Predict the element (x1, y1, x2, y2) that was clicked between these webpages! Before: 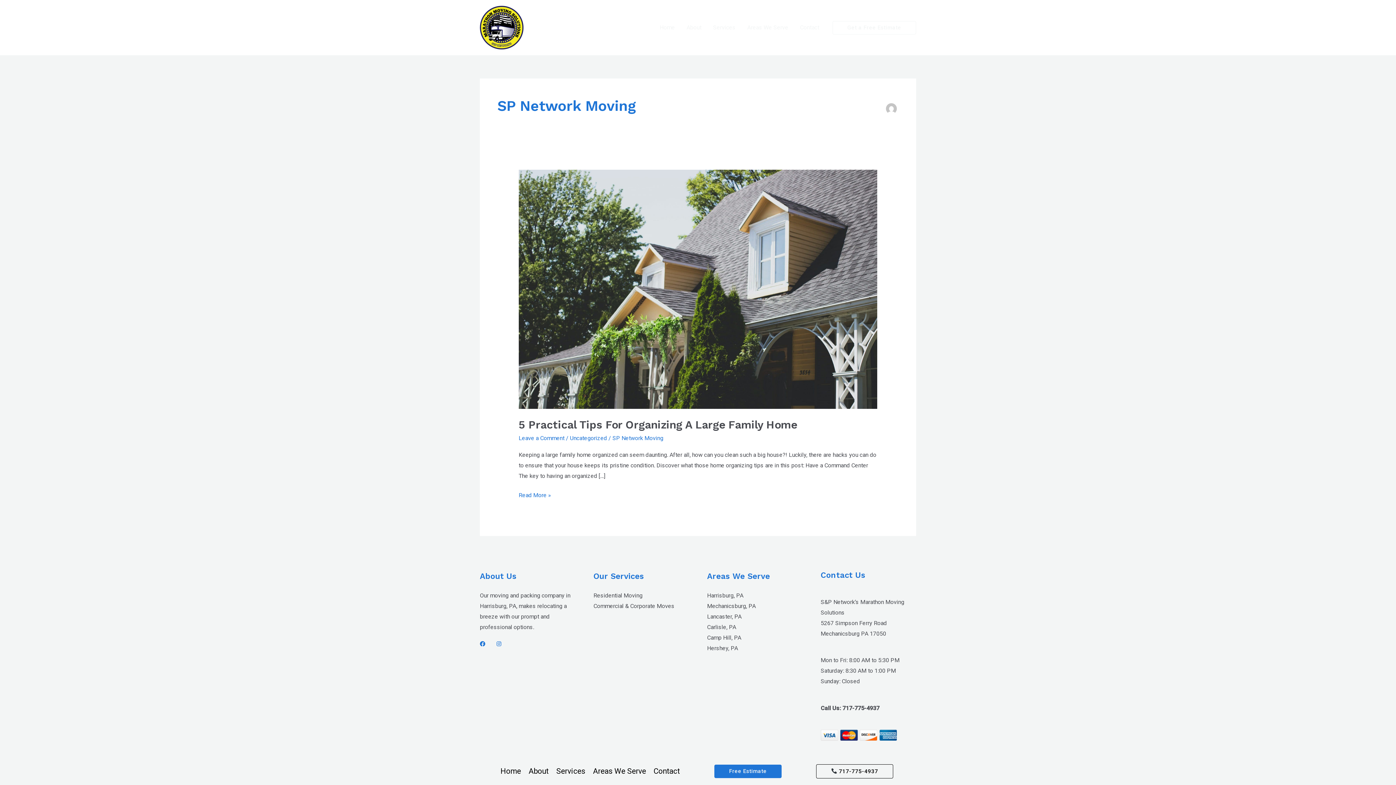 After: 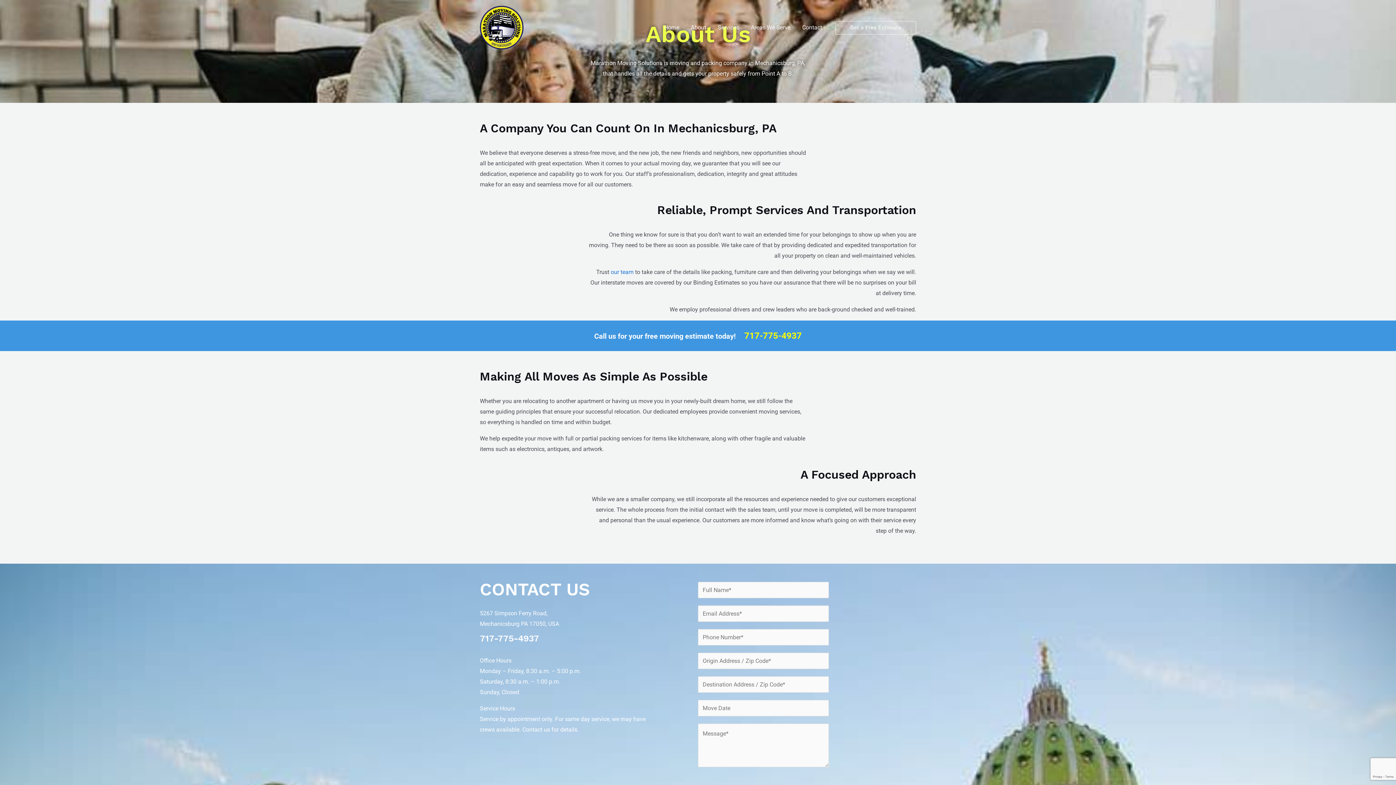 Action: bbox: (524, 764, 552, 778) label: About